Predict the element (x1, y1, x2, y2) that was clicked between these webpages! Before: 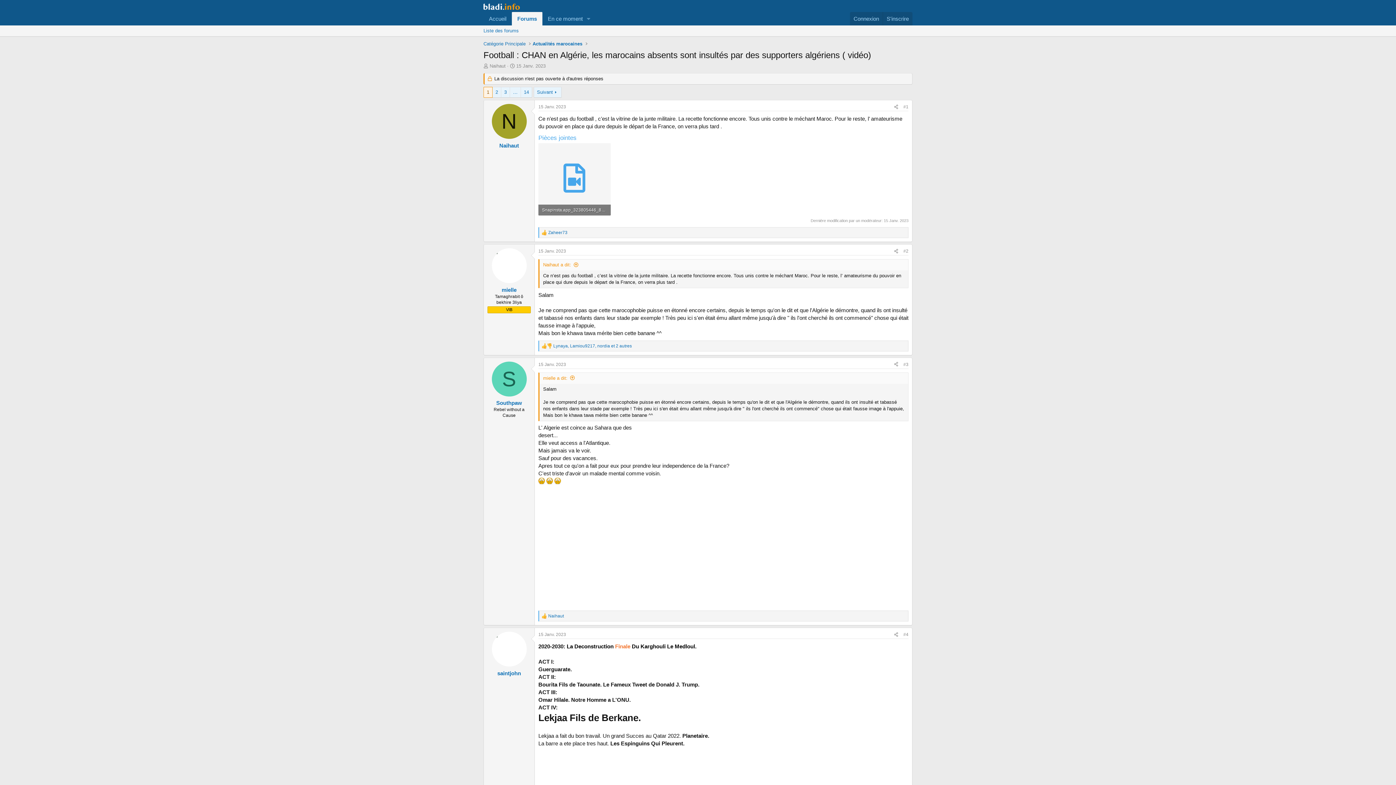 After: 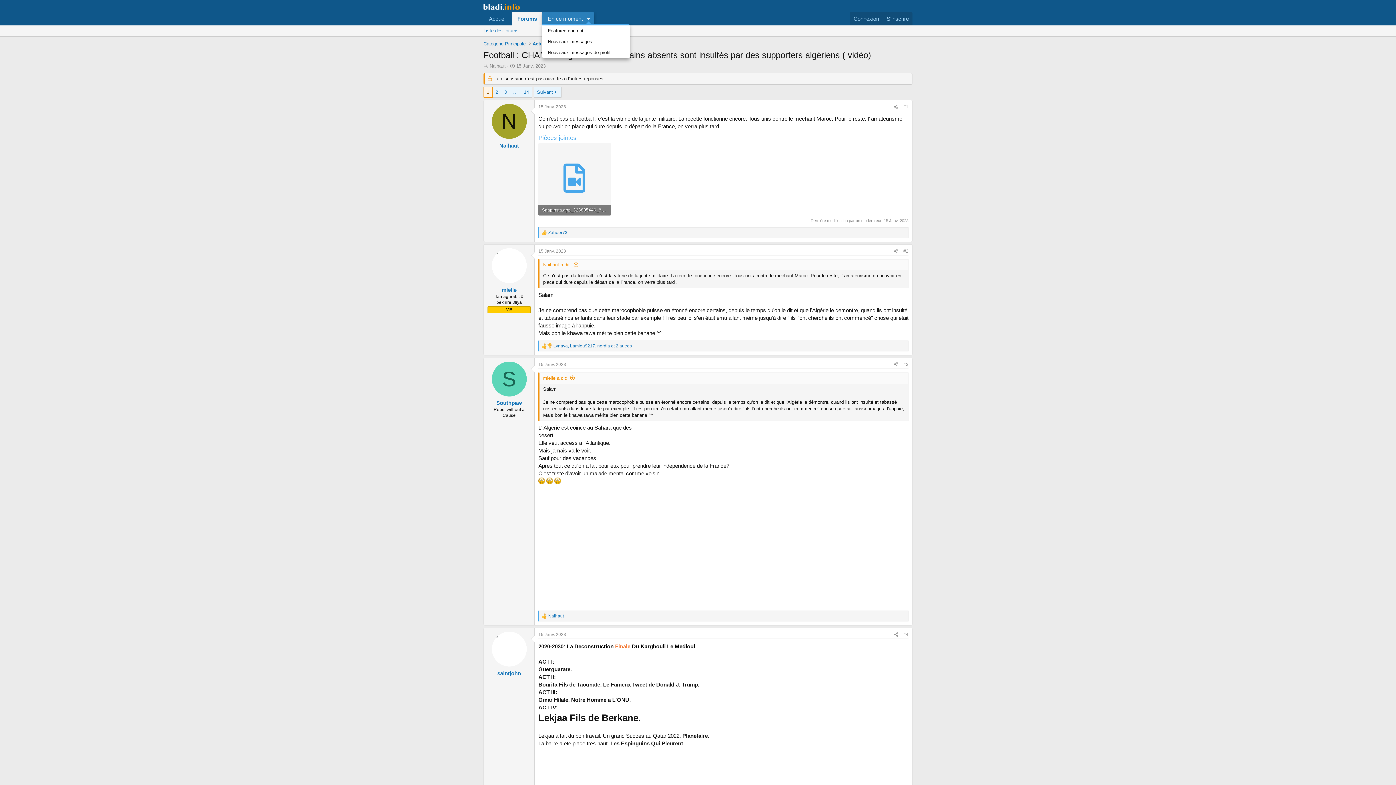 Action: label: Bascule étendue bbox: (583, 12, 593, 25)